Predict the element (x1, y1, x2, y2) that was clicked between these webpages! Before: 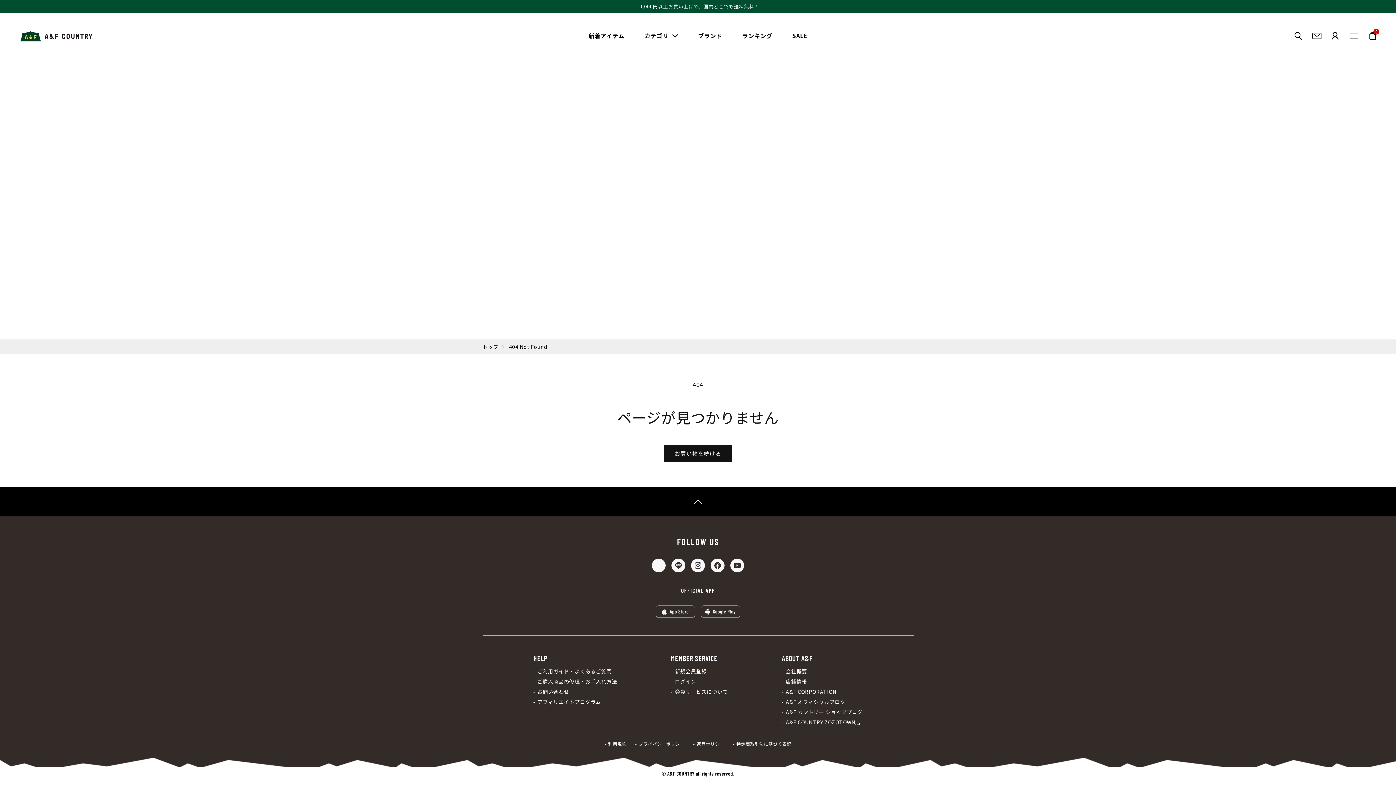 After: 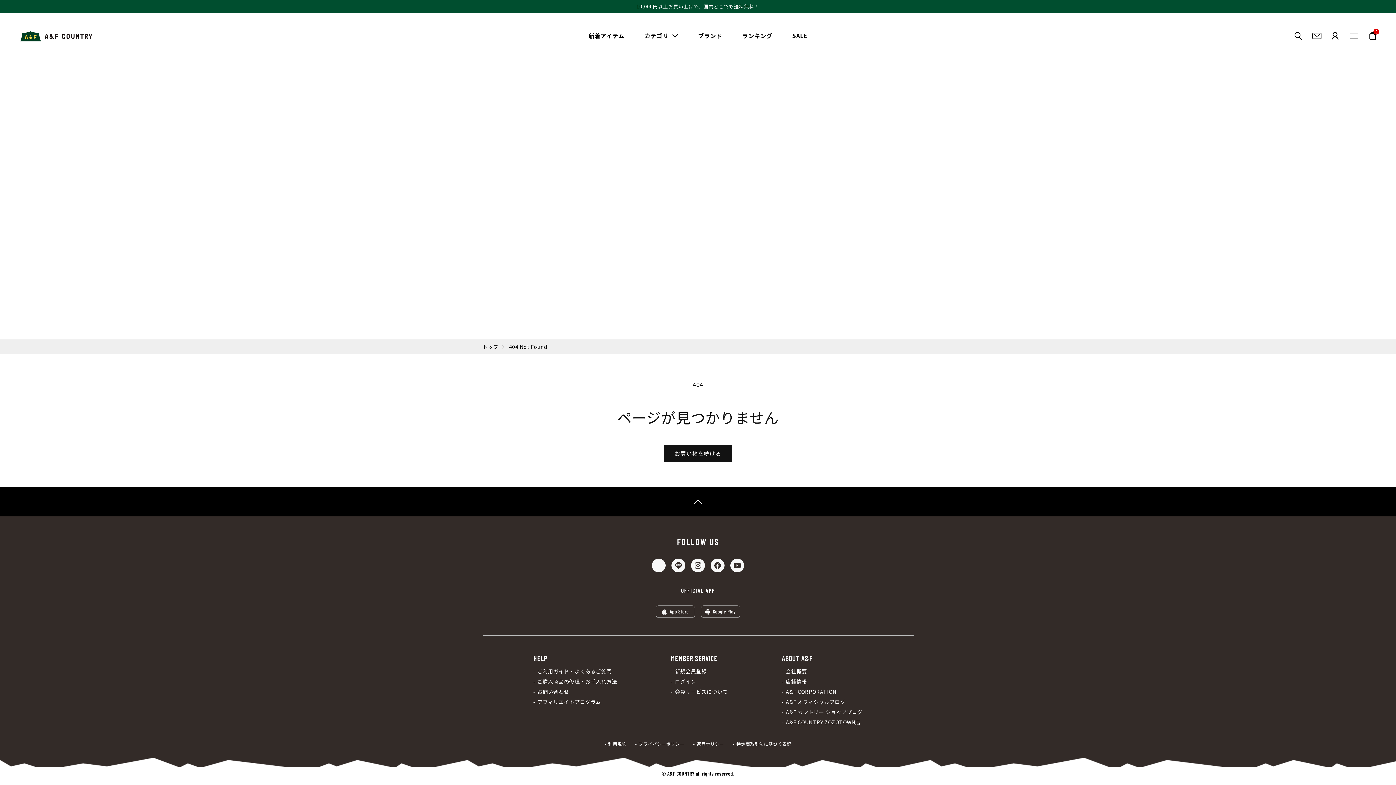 Action: label: 店舗情報 bbox: (781, 678, 807, 684)